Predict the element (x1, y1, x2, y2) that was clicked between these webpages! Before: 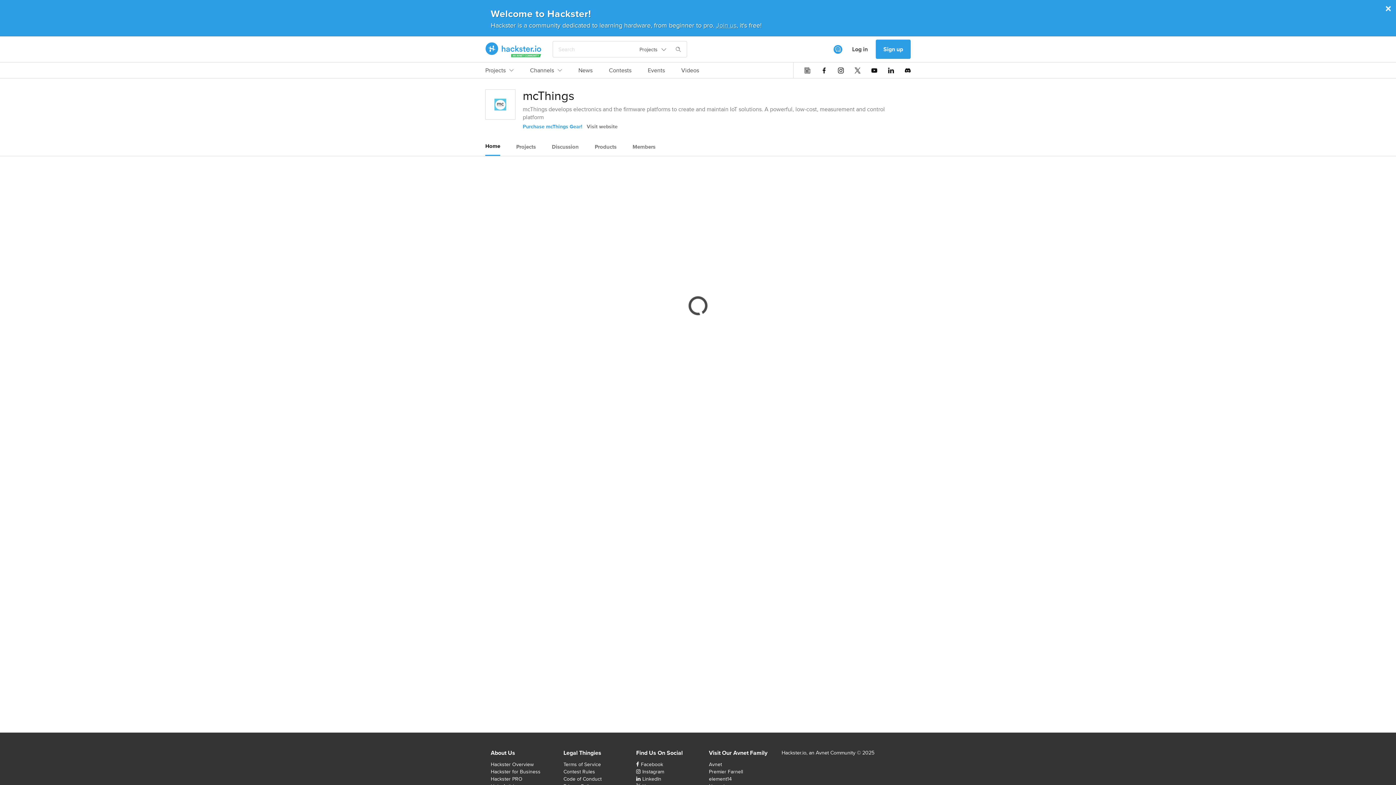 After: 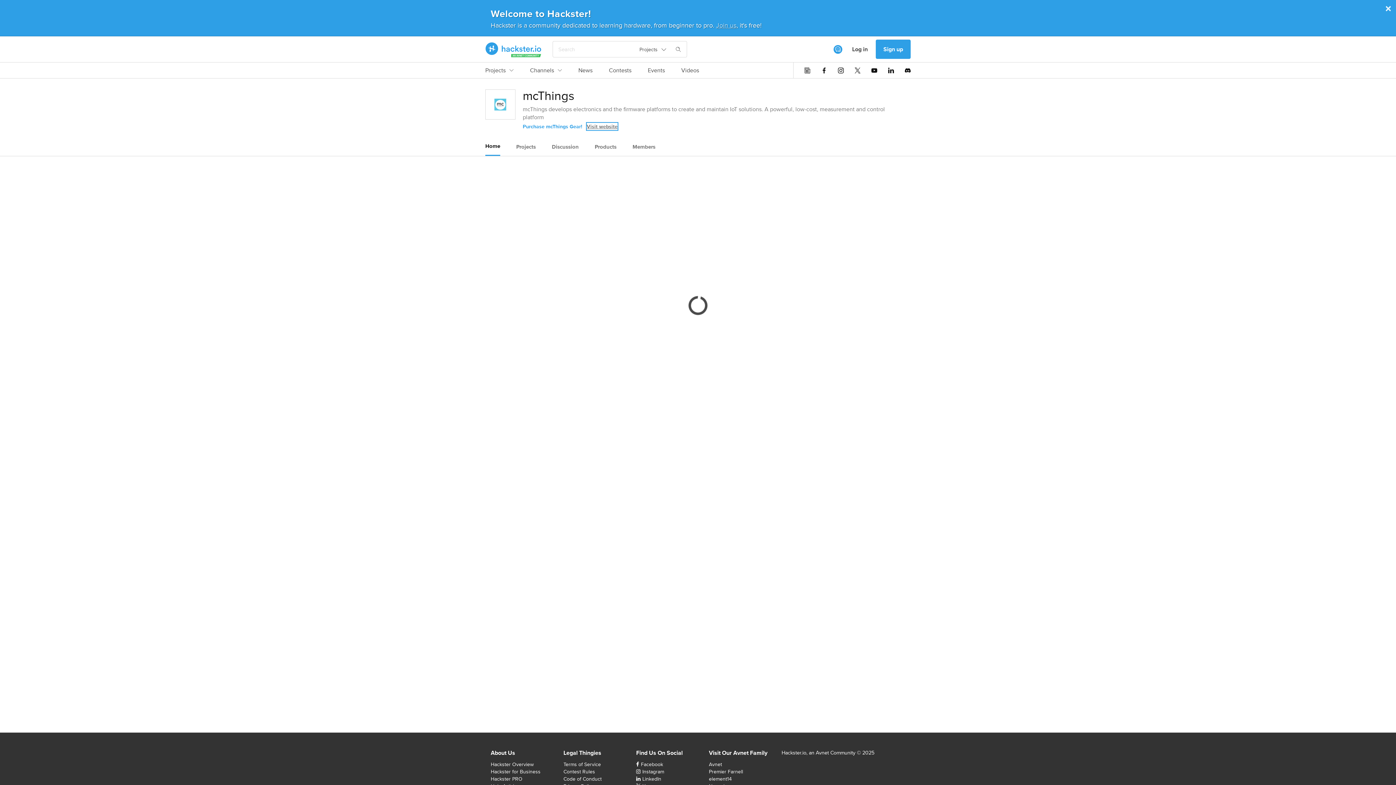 Action: bbox: (586, 122, 617, 130) label: Visit website